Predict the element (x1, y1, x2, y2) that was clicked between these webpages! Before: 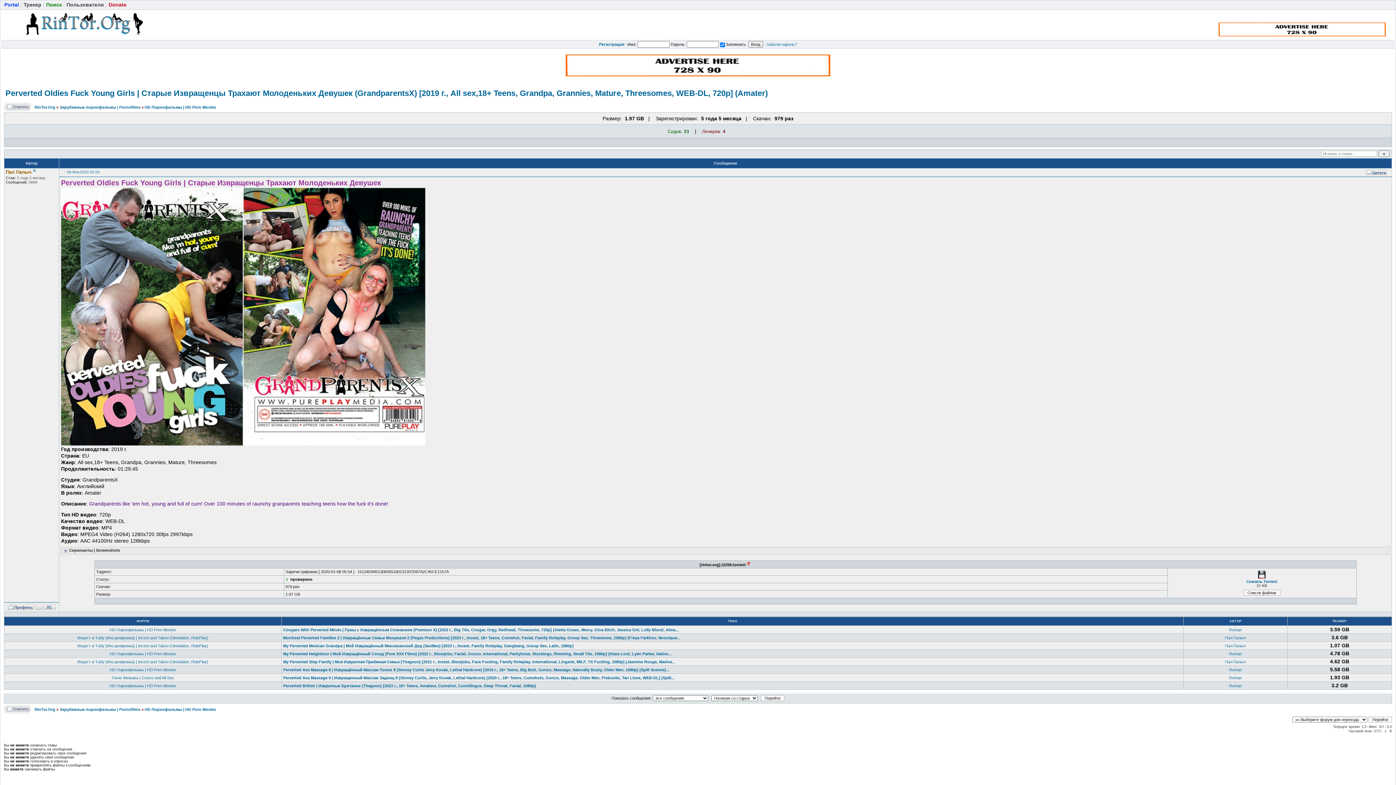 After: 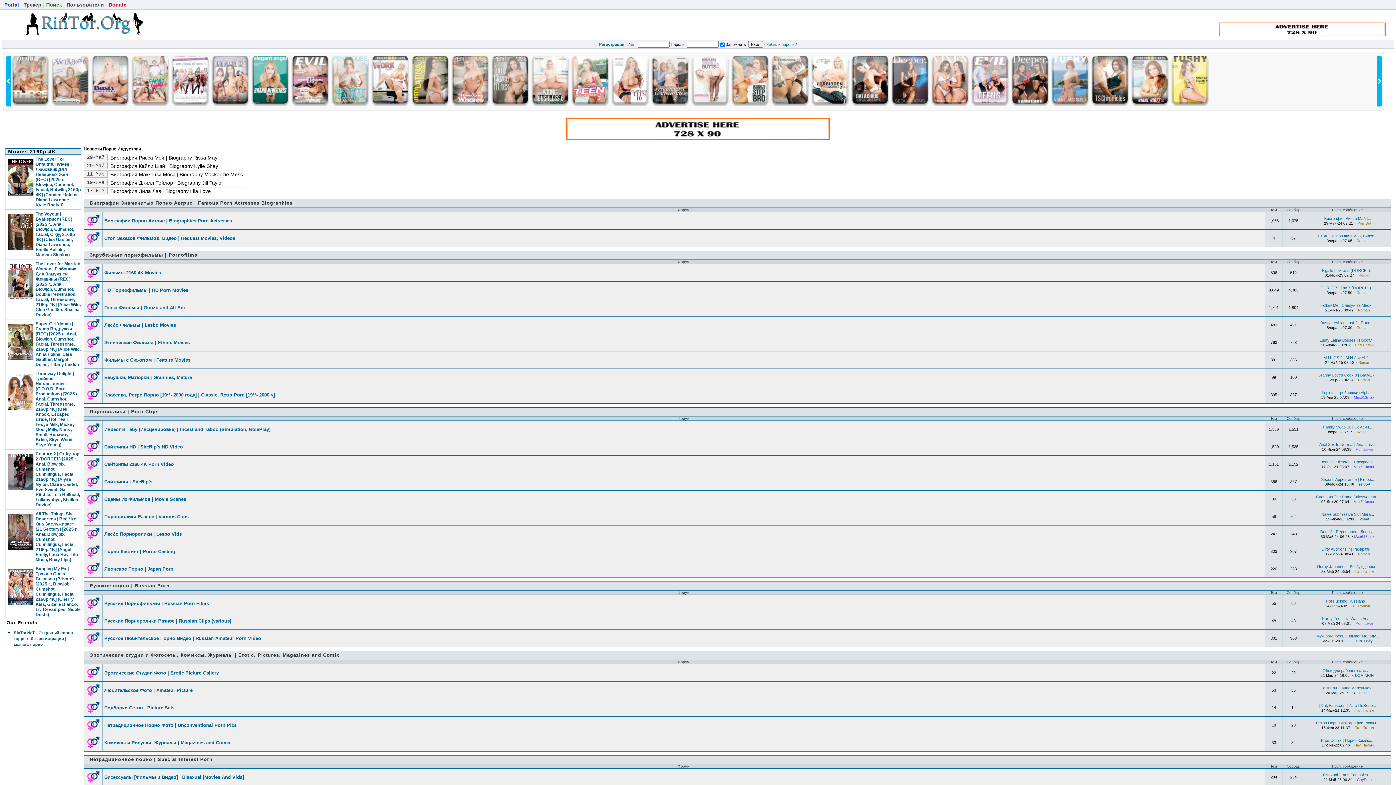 Action: label: RinTor.Org bbox: (34, 707, 55, 711)